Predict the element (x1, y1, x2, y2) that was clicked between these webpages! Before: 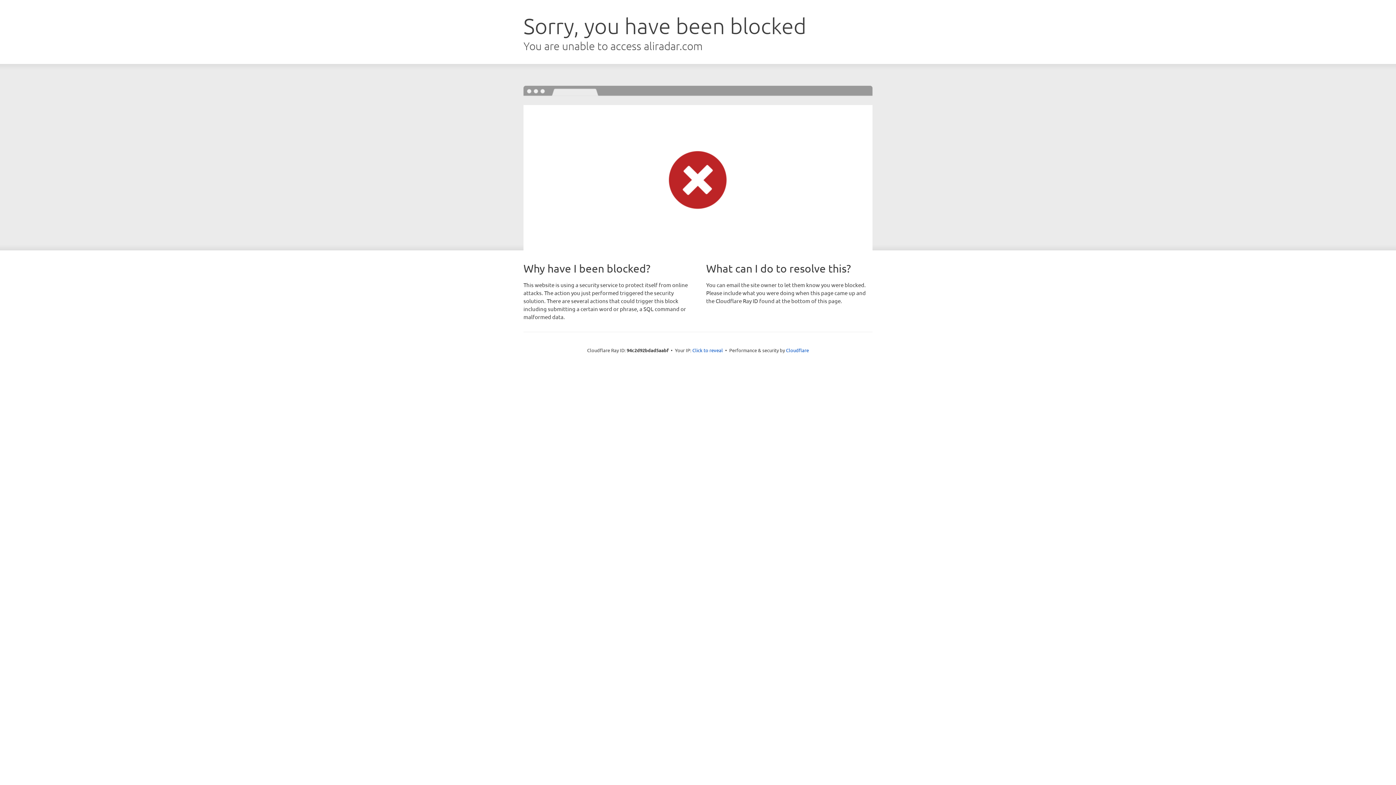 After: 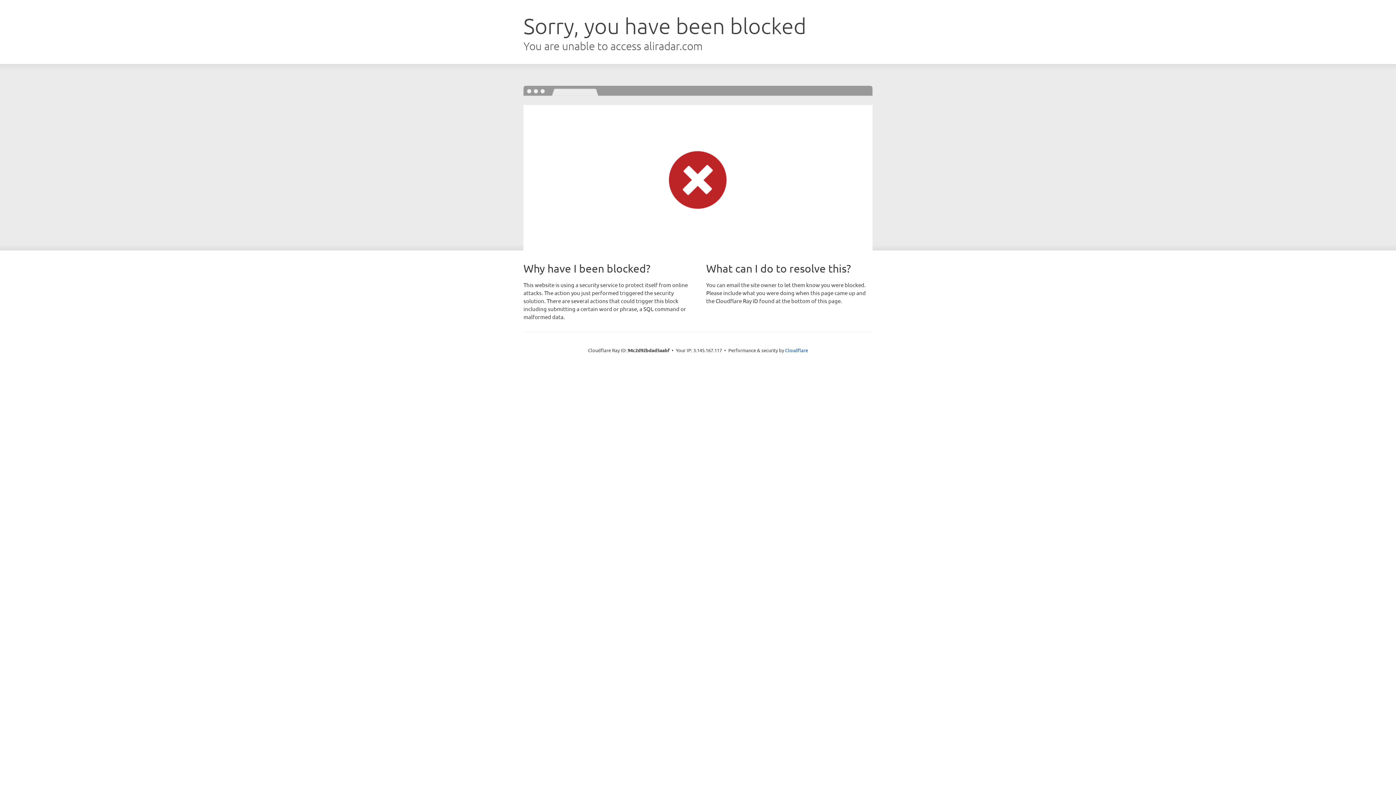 Action: bbox: (692, 346, 723, 353) label: Click to reveal